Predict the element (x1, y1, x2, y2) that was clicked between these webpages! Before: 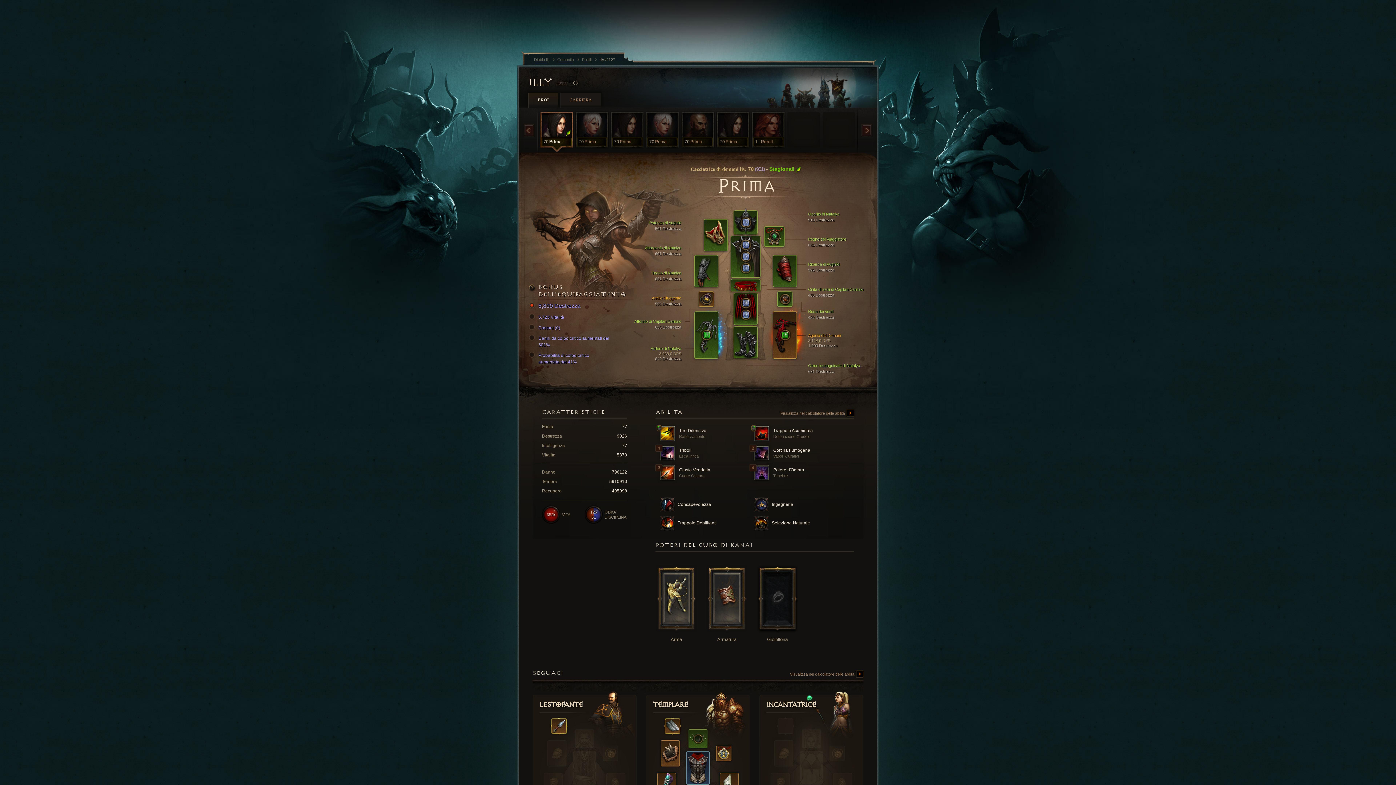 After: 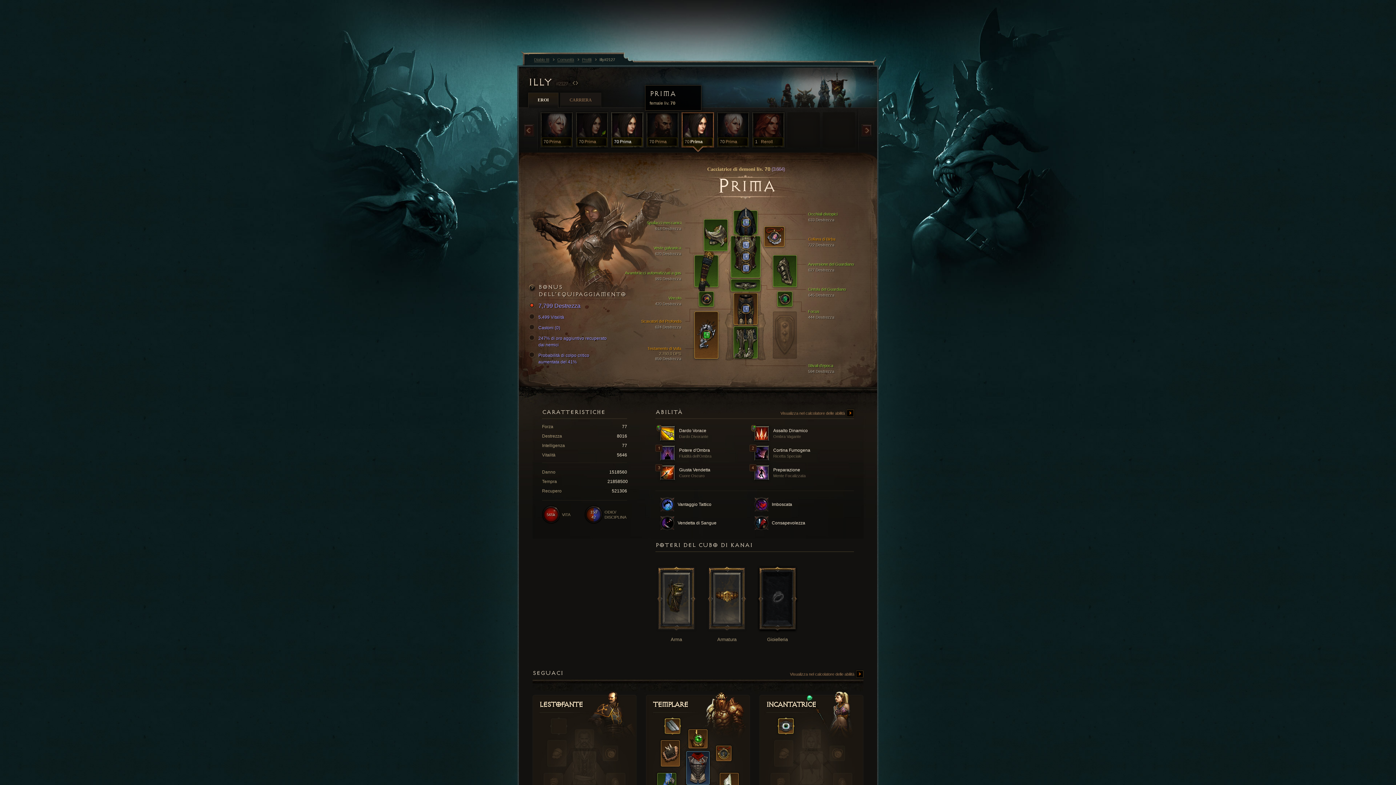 Action: label: 70
Prima bbox: (609, 110, 645, 156)